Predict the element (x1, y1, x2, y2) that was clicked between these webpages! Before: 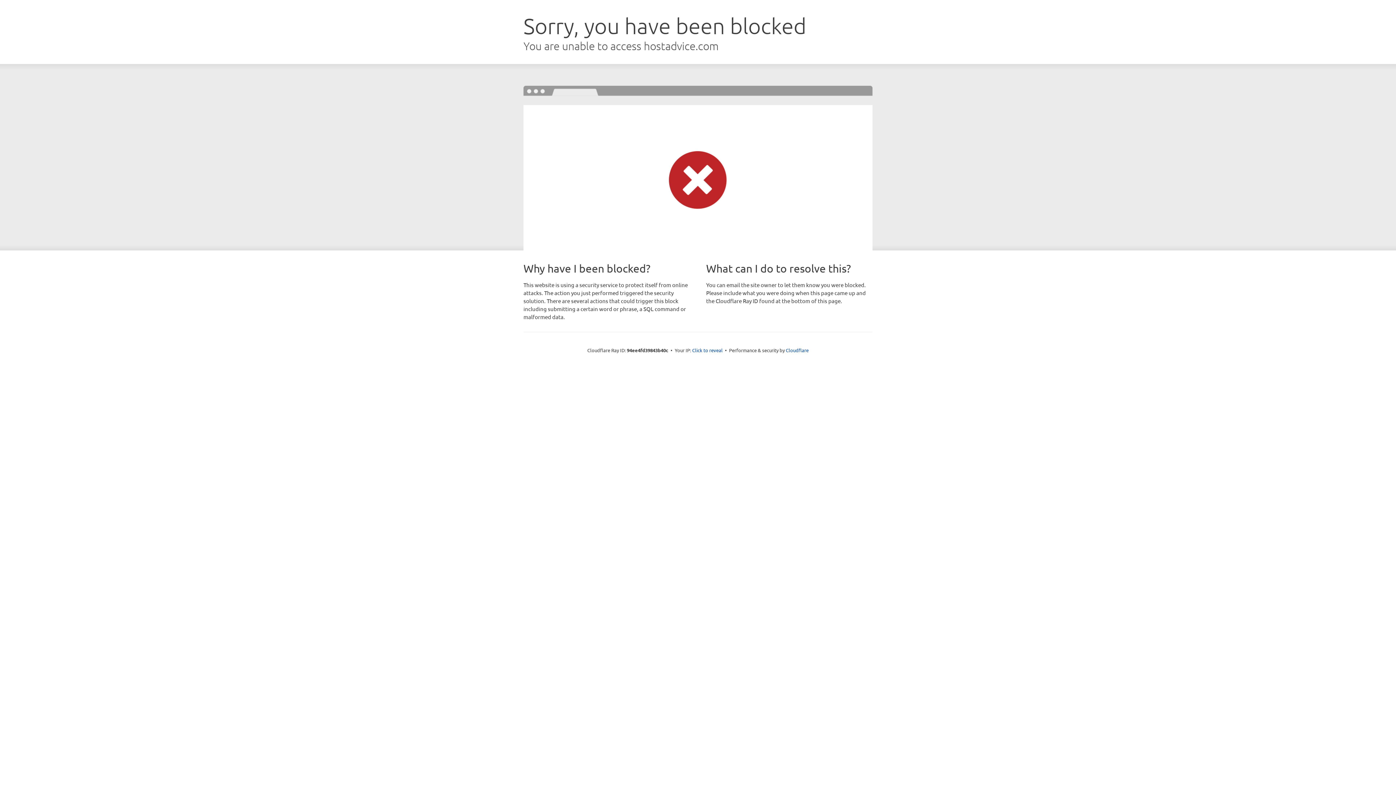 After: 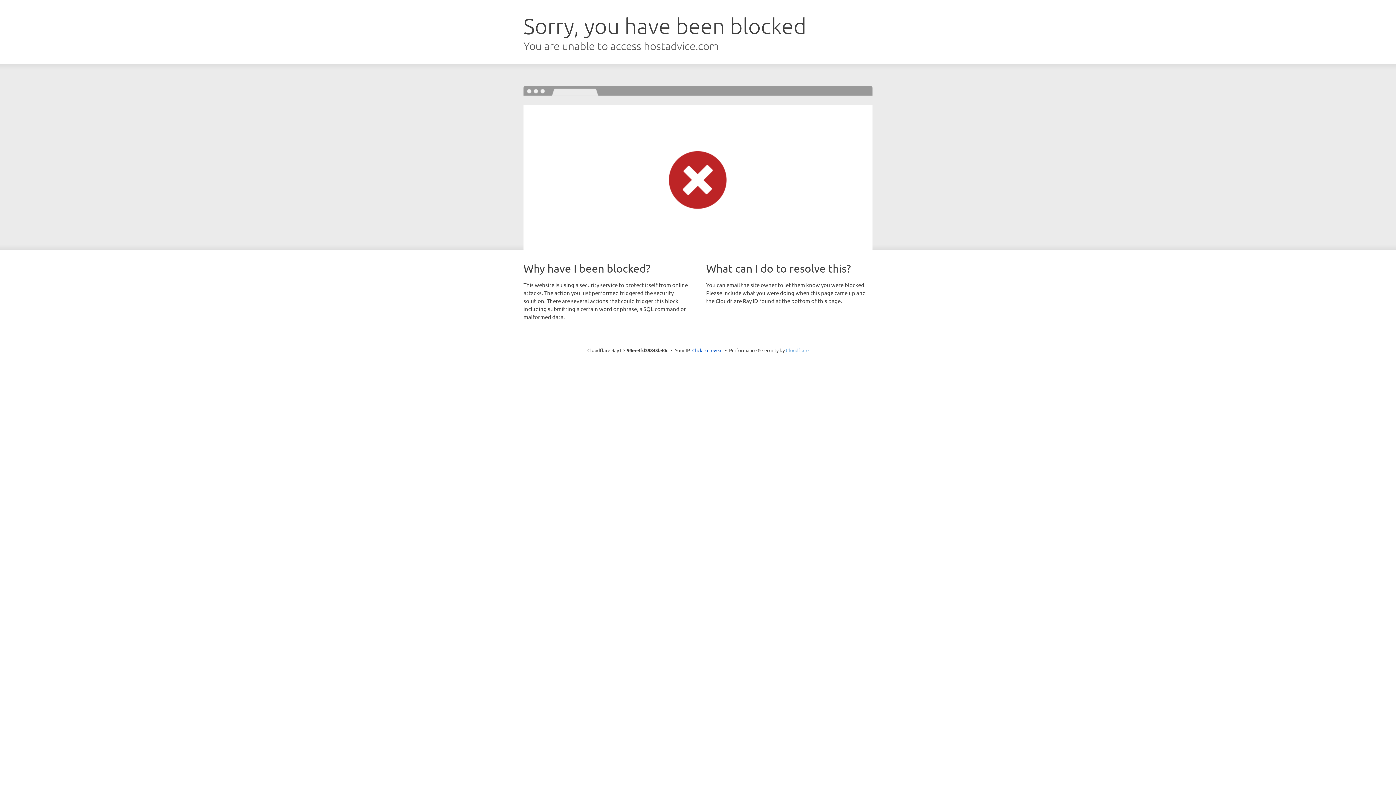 Action: bbox: (786, 347, 808, 353) label: Cloudflare